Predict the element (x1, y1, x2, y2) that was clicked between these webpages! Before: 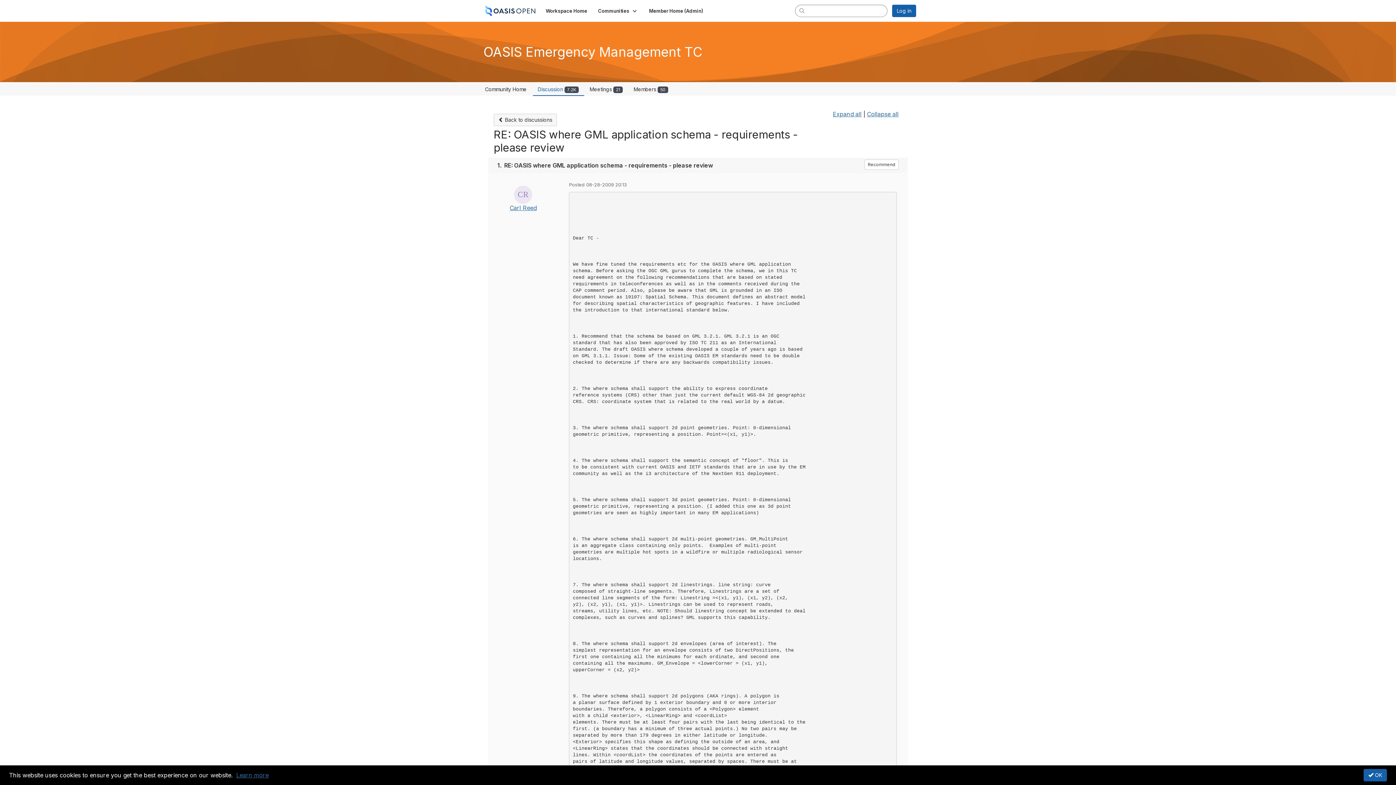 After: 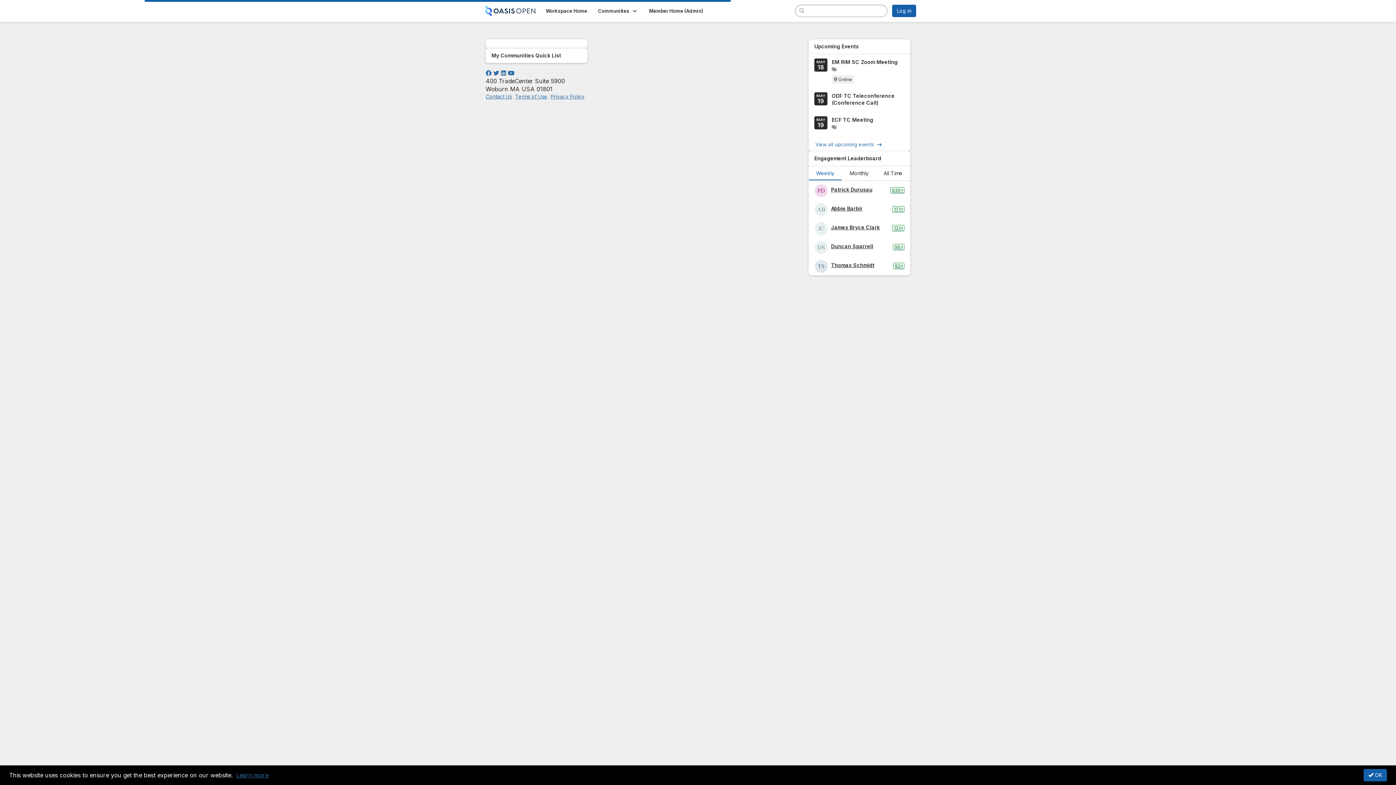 Action: bbox: (643, 5, 708, 16) label: Member Home (Admin)